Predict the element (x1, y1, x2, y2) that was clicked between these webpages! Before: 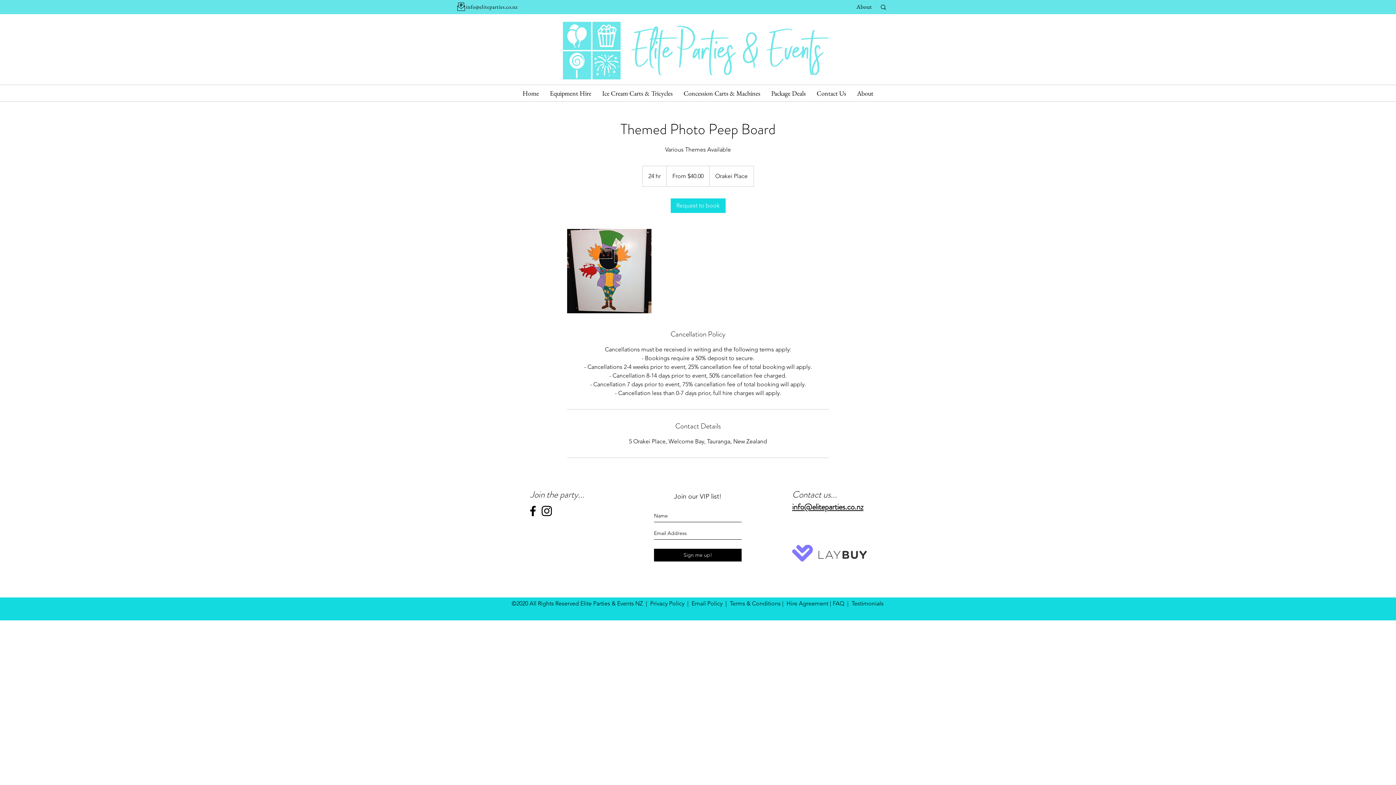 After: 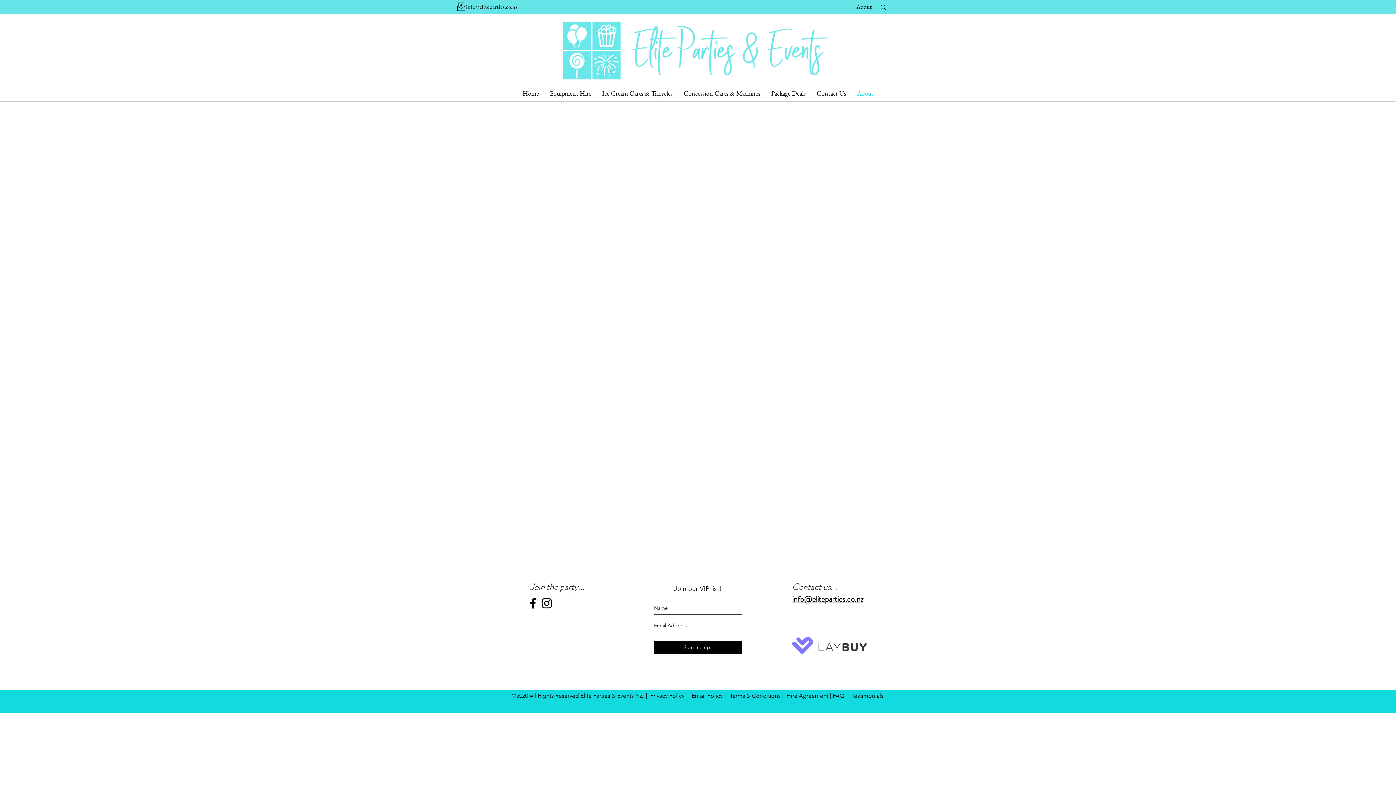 Action: bbox: (856, 2, 878, 10) label: About      